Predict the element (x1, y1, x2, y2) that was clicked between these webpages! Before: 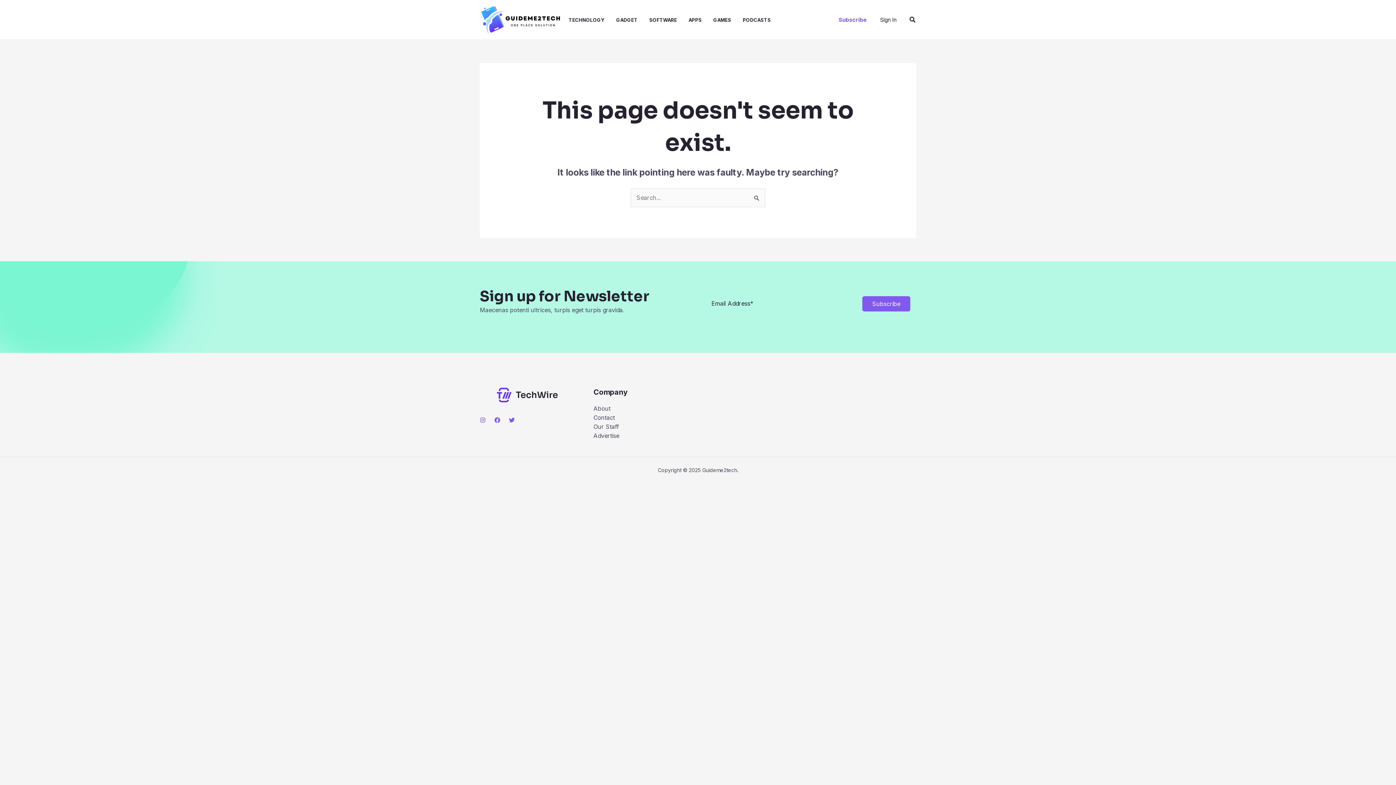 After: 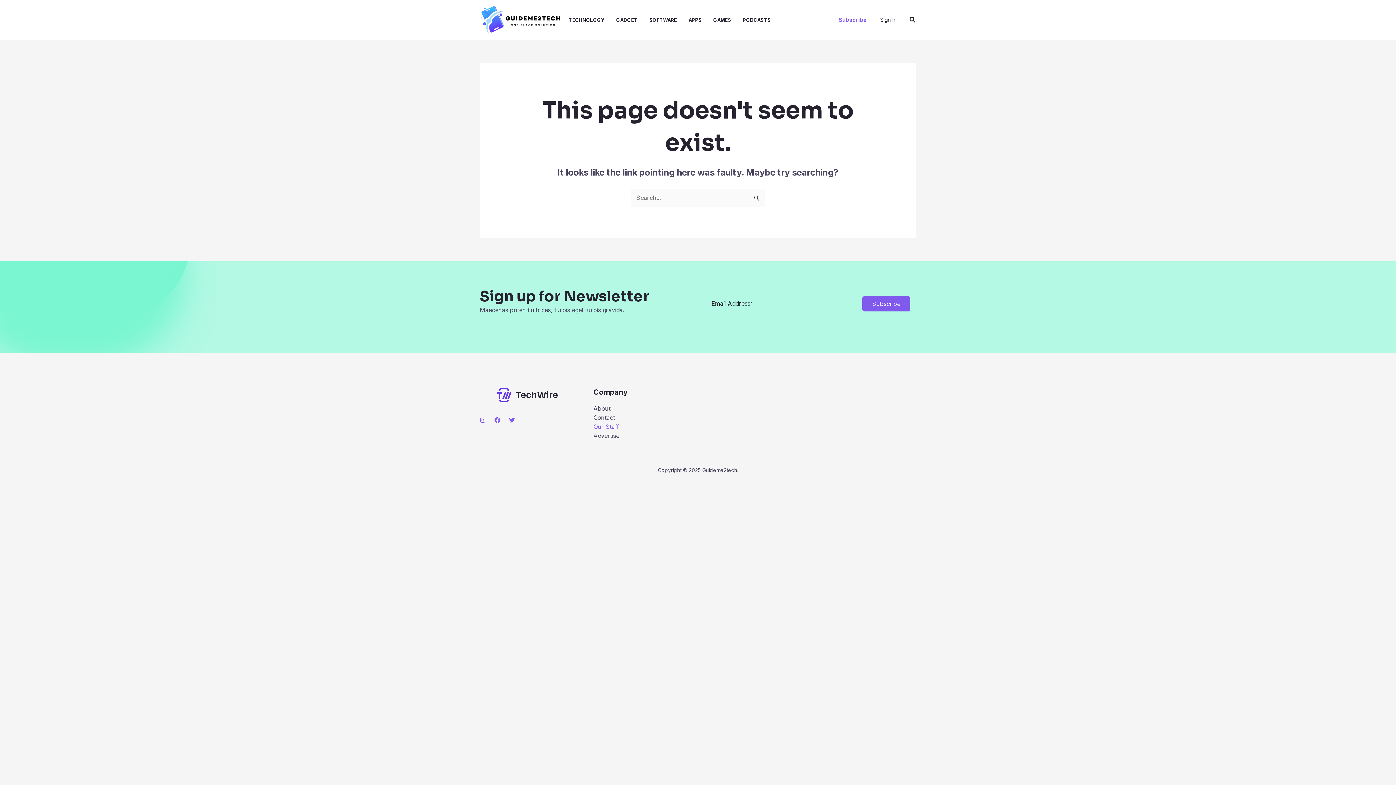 Action: bbox: (593, 422, 619, 431) label: Our Staff